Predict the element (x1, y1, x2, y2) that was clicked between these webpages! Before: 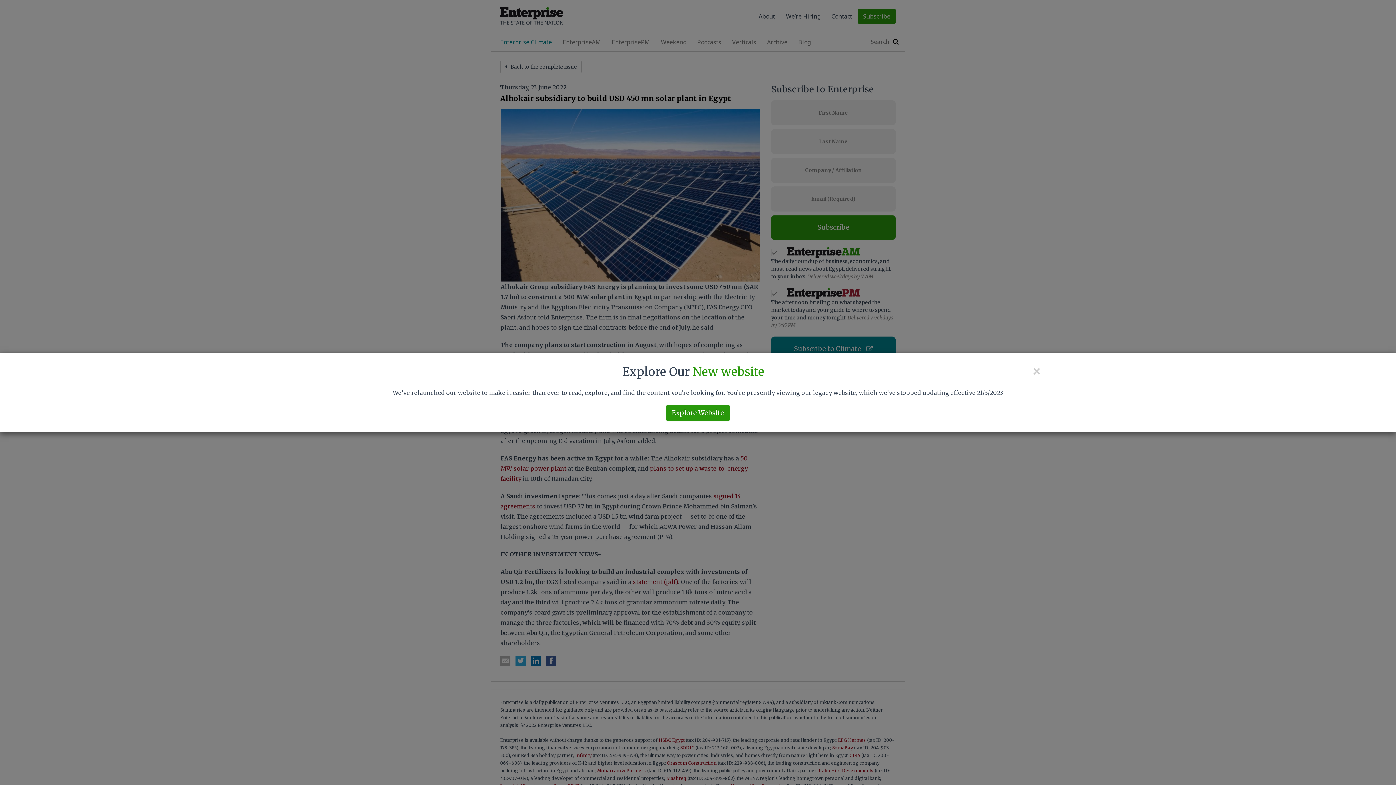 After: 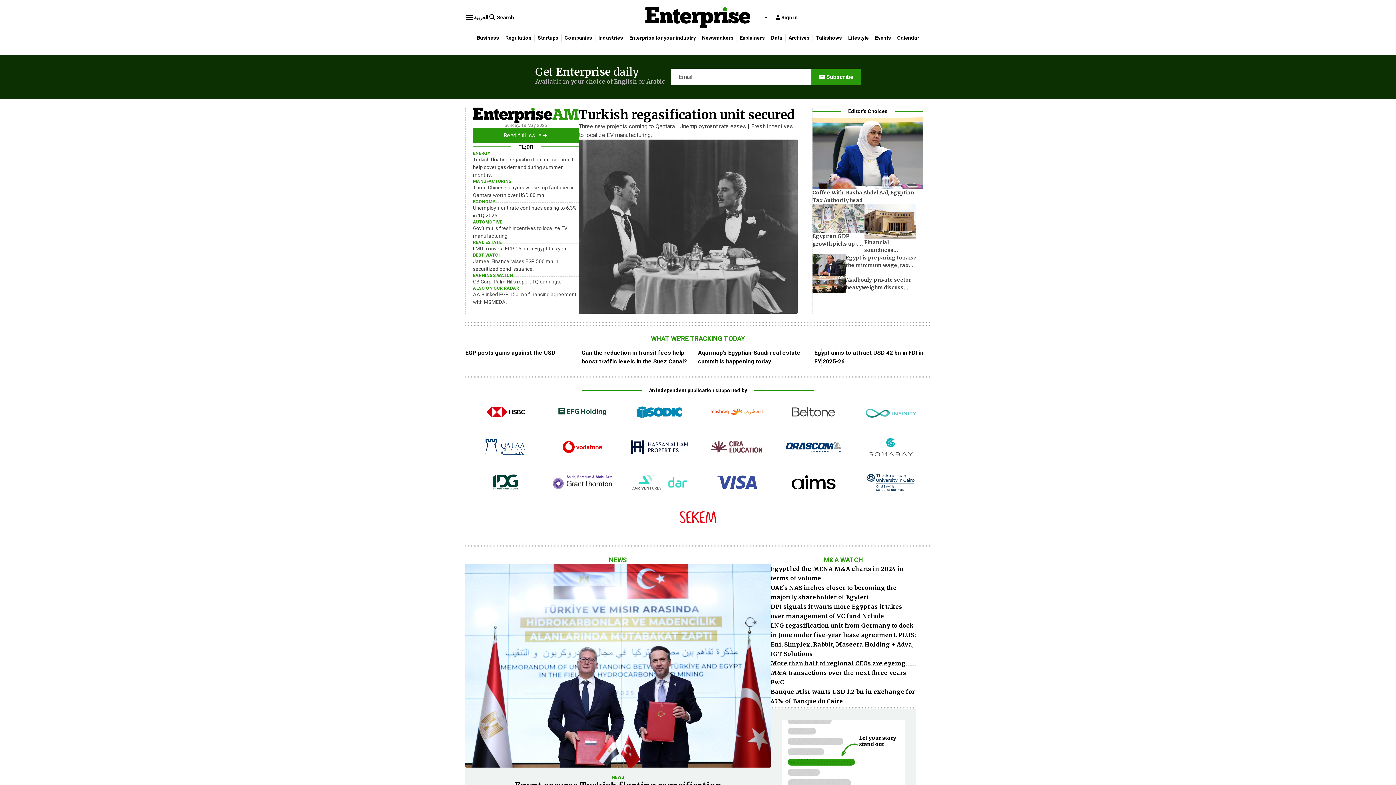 Action: bbox: (666, 405, 729, 421) label: Explore Website